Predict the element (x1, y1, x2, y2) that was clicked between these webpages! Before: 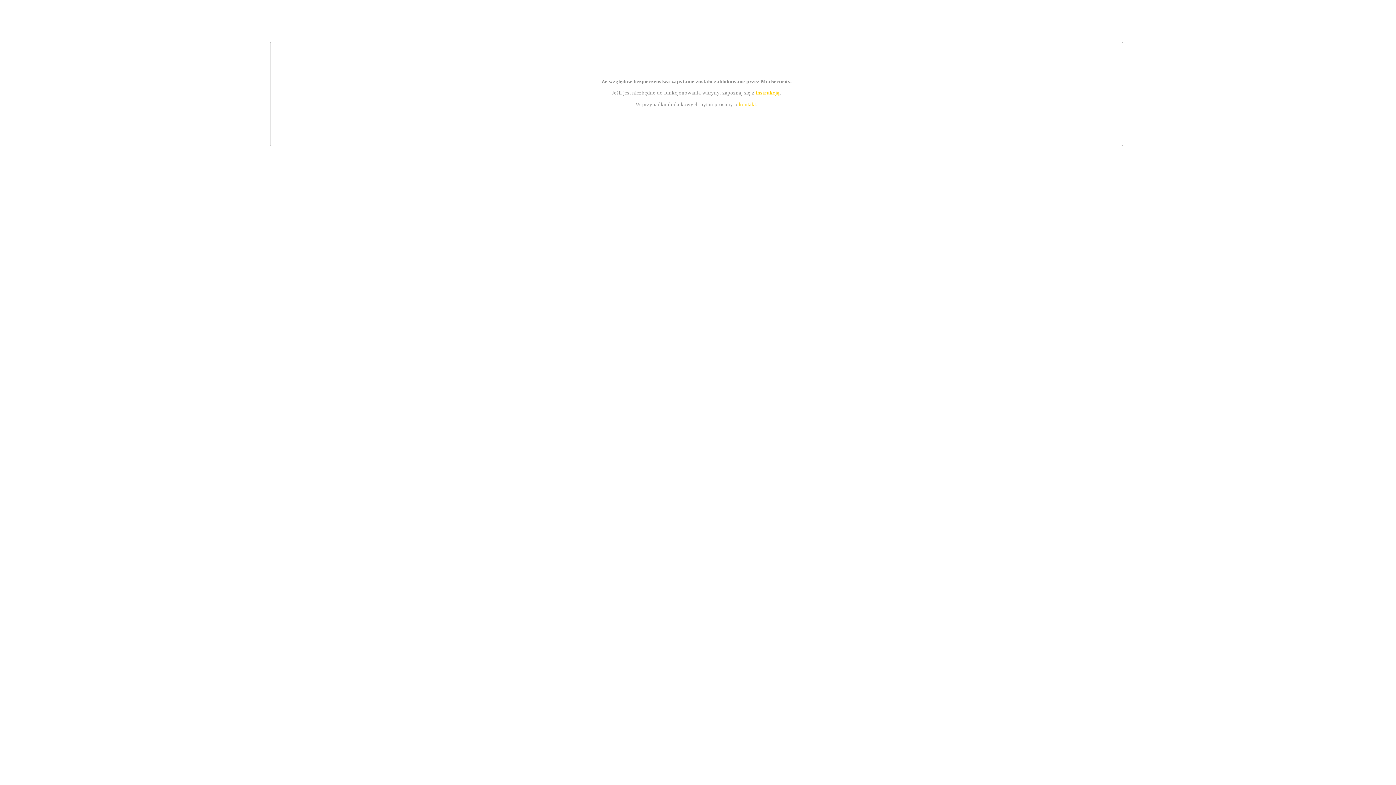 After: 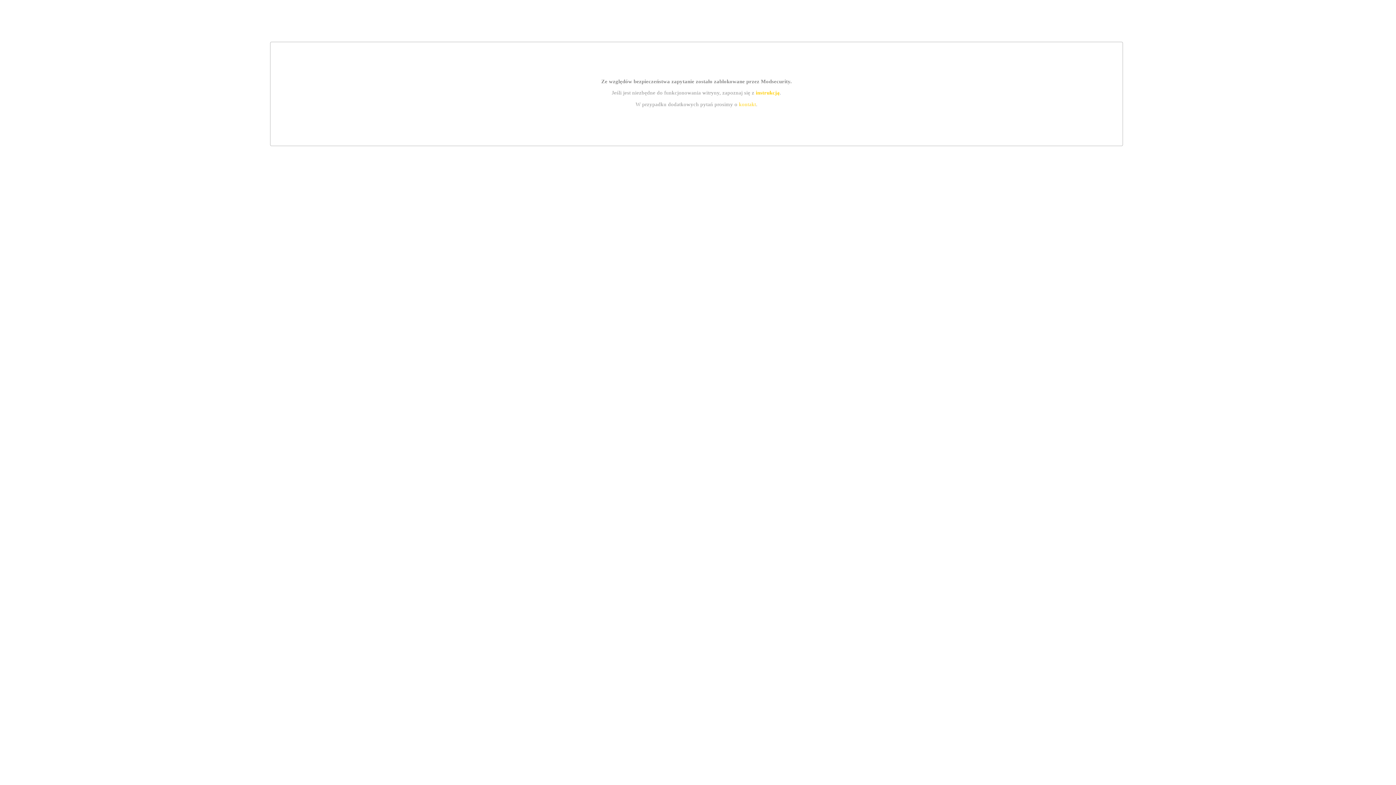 Action: label: kontakt bbox: (739, 101, 756, 107)